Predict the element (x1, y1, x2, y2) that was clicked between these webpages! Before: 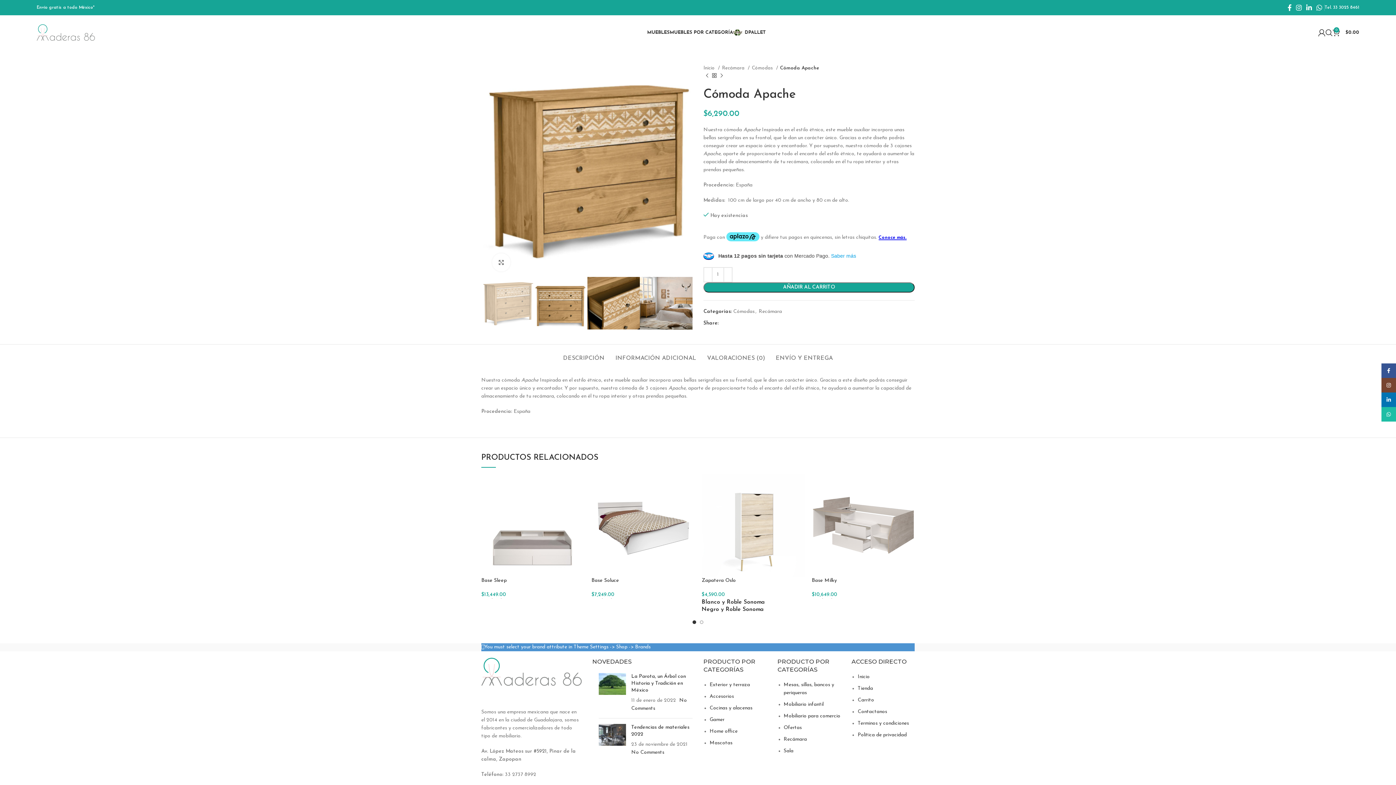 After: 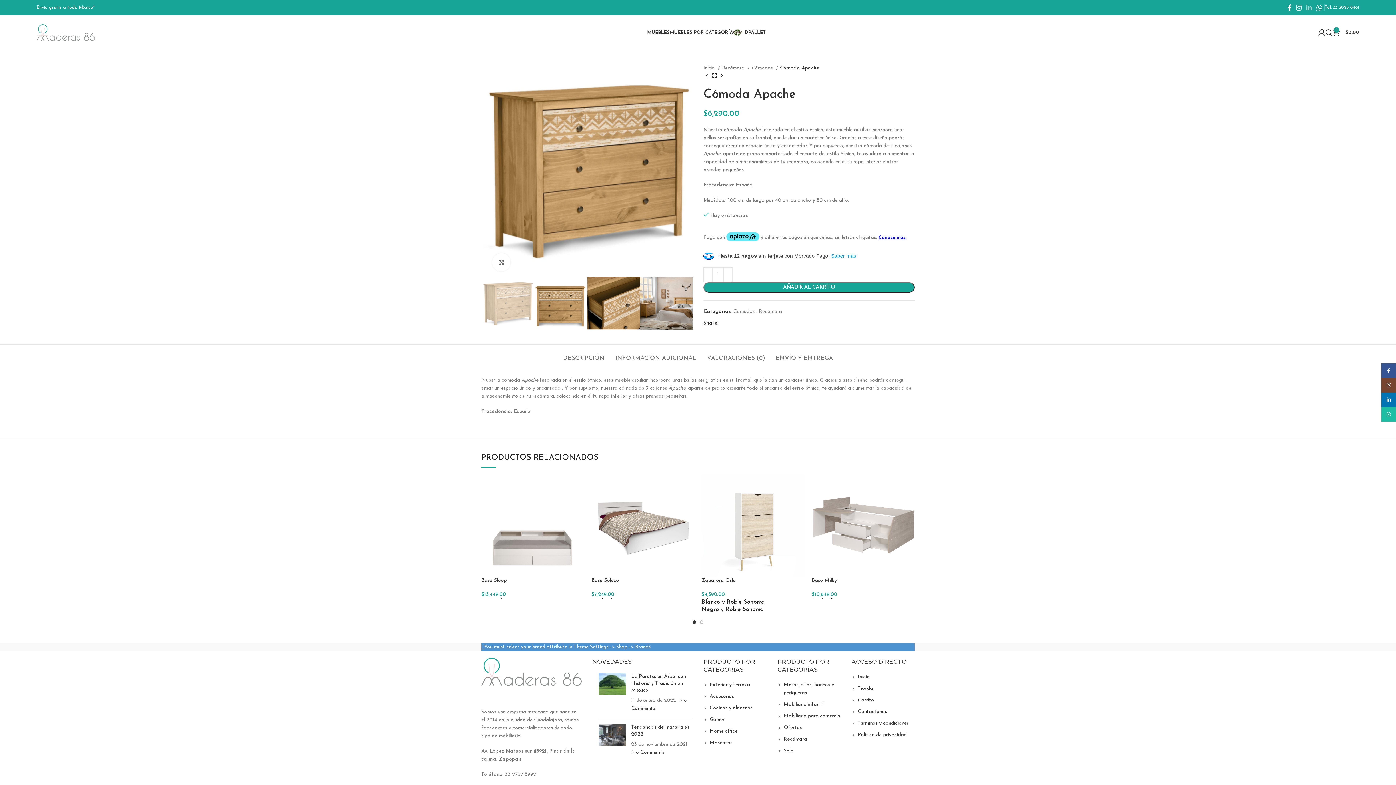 Action: label: Linkedin social link bbox: (1304, 2, 1314, 13)